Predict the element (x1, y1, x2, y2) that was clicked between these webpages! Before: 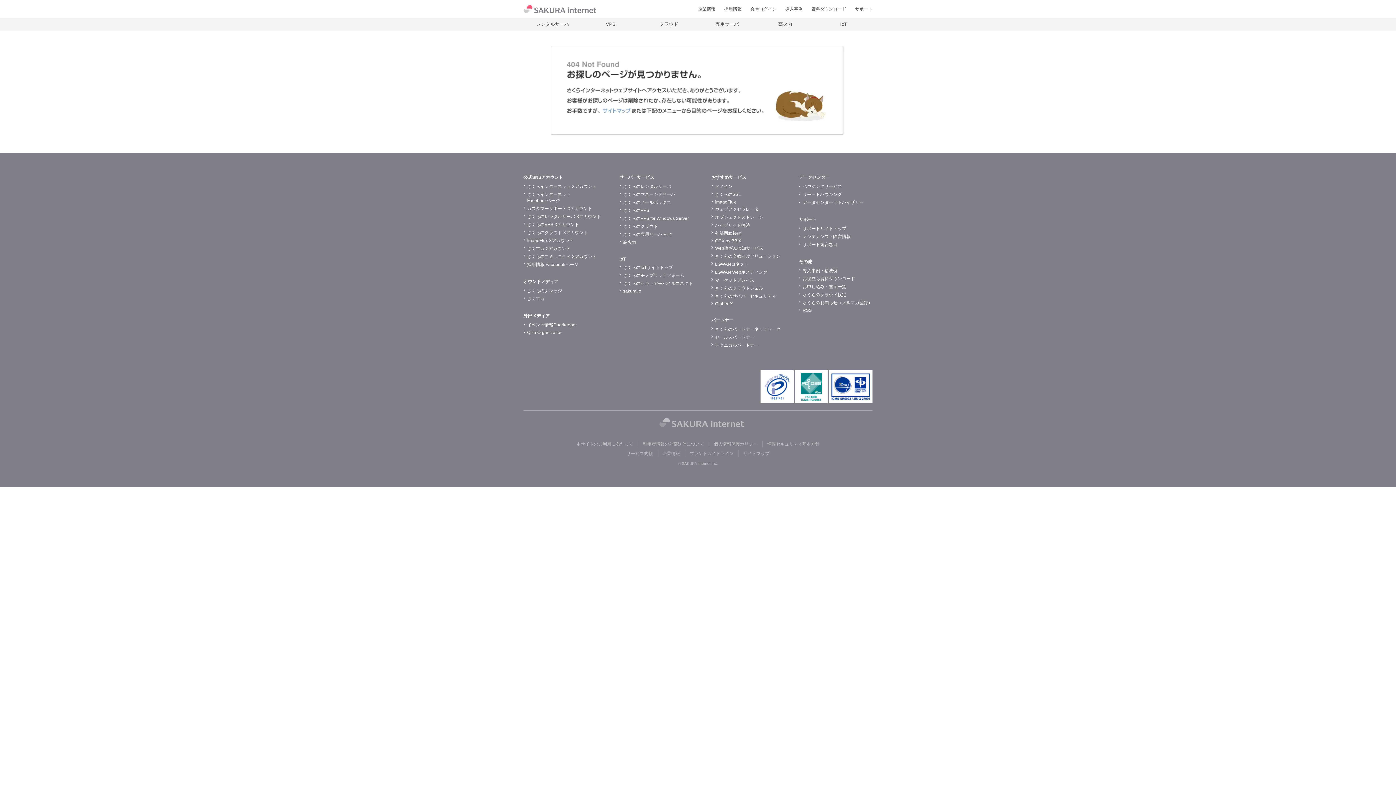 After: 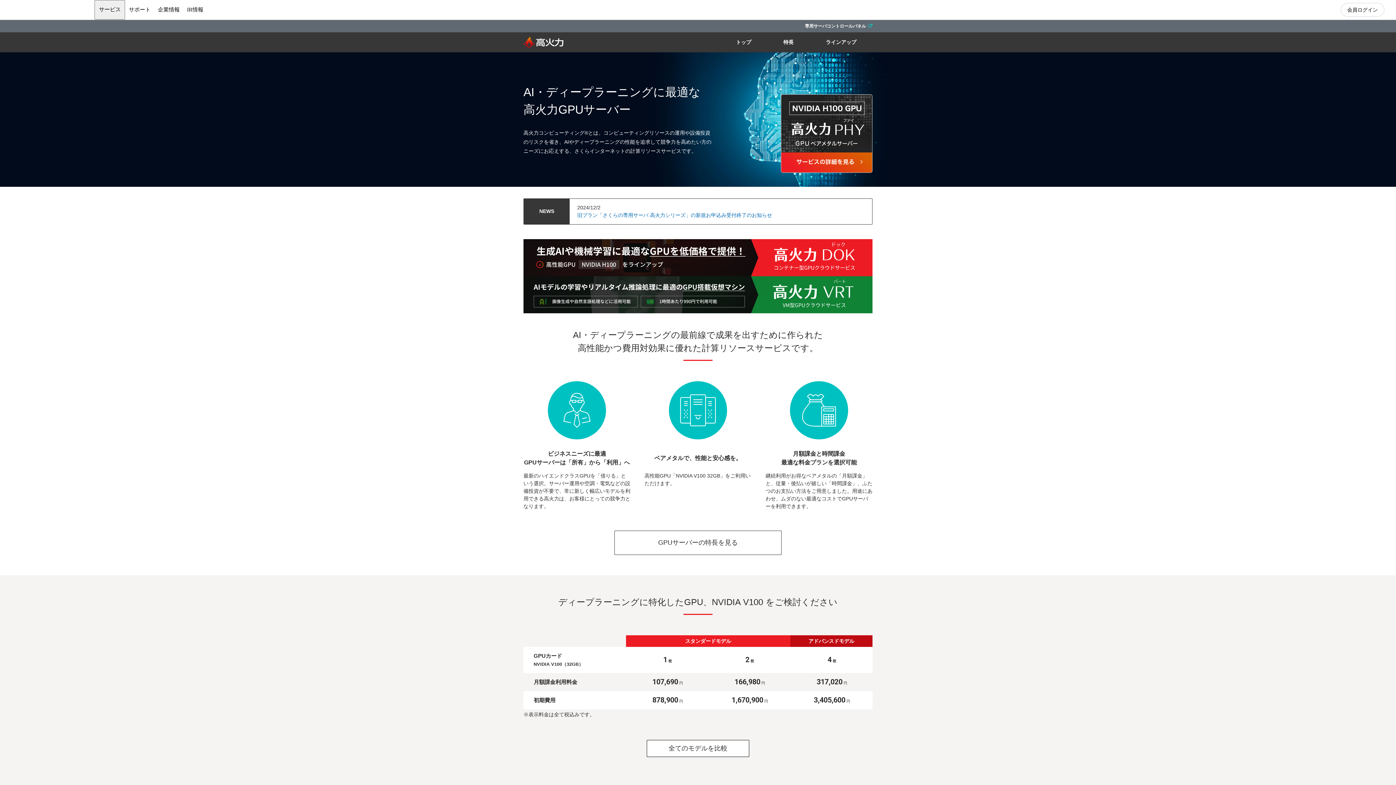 Action: bbox: (623, 240, 636, 245) label: 高火力